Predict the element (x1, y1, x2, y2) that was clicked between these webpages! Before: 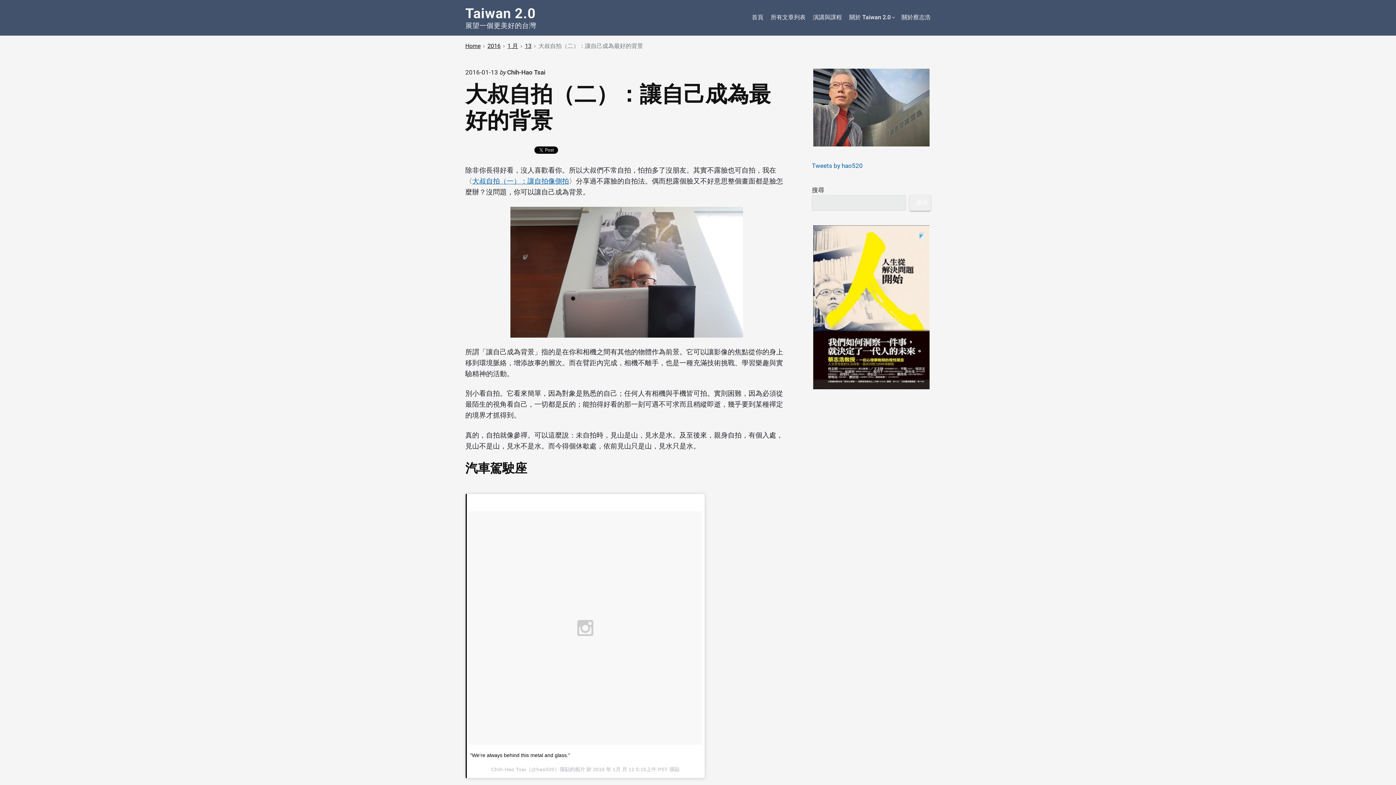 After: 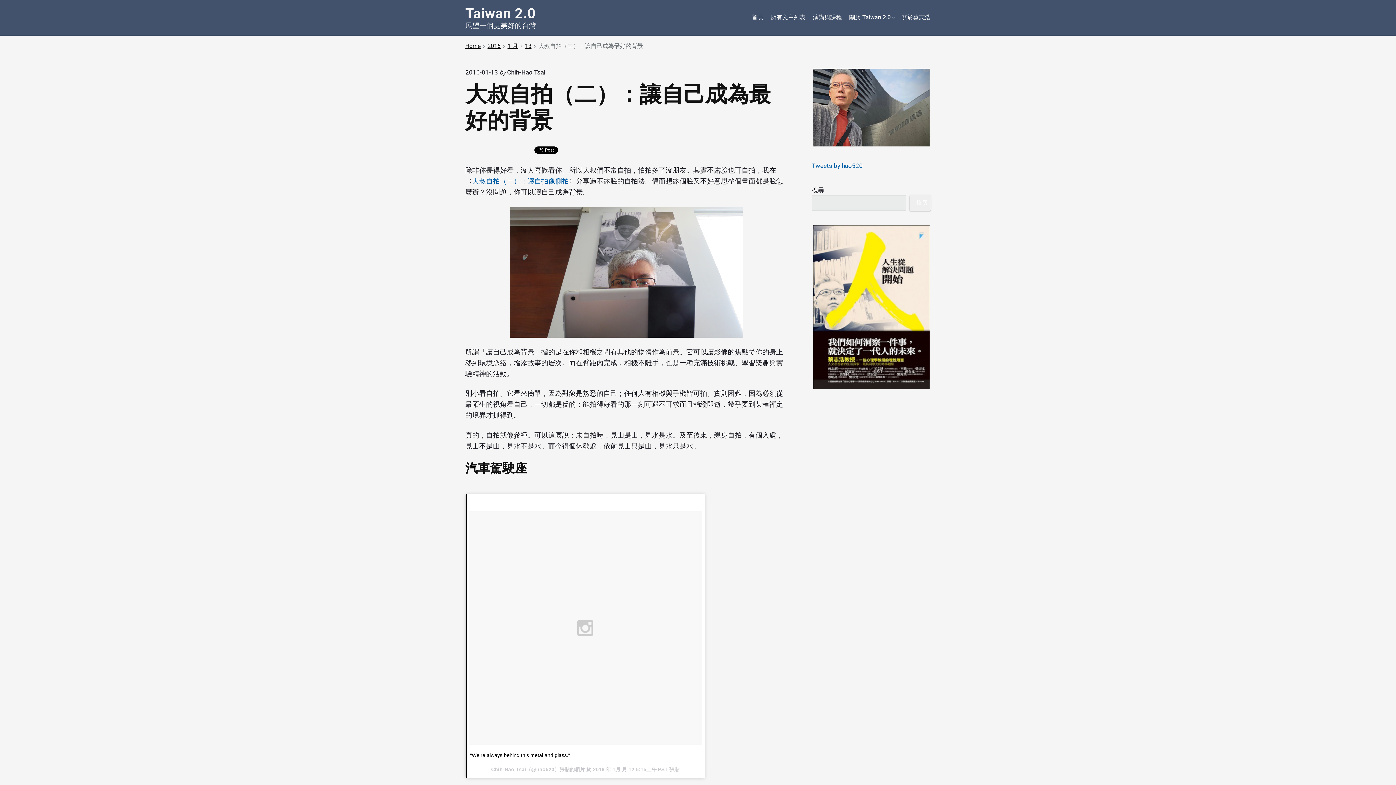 Action: bbox: (813, 68, 929, 146)